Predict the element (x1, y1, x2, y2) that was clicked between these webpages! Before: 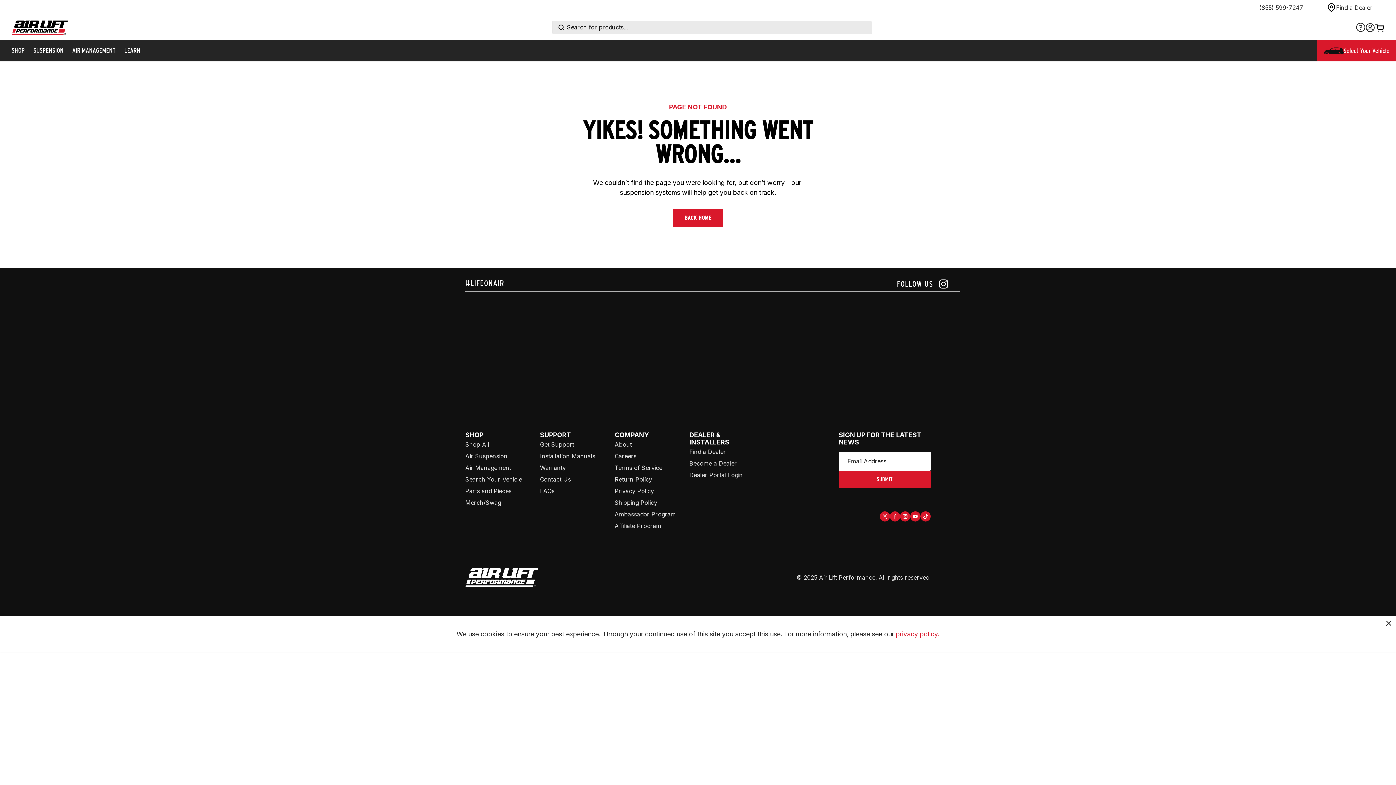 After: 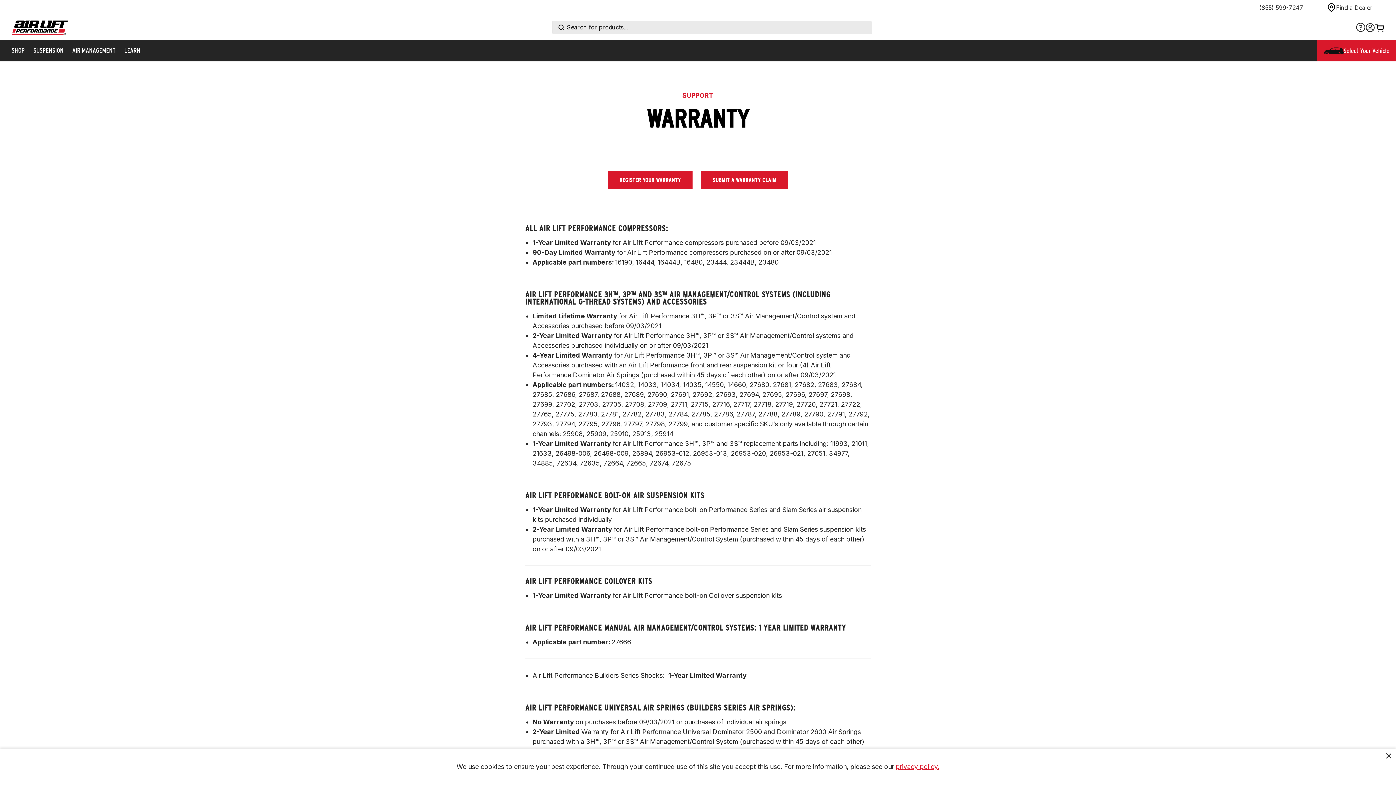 Action: label: Warranty bbox: (540, 377, 565, 384)